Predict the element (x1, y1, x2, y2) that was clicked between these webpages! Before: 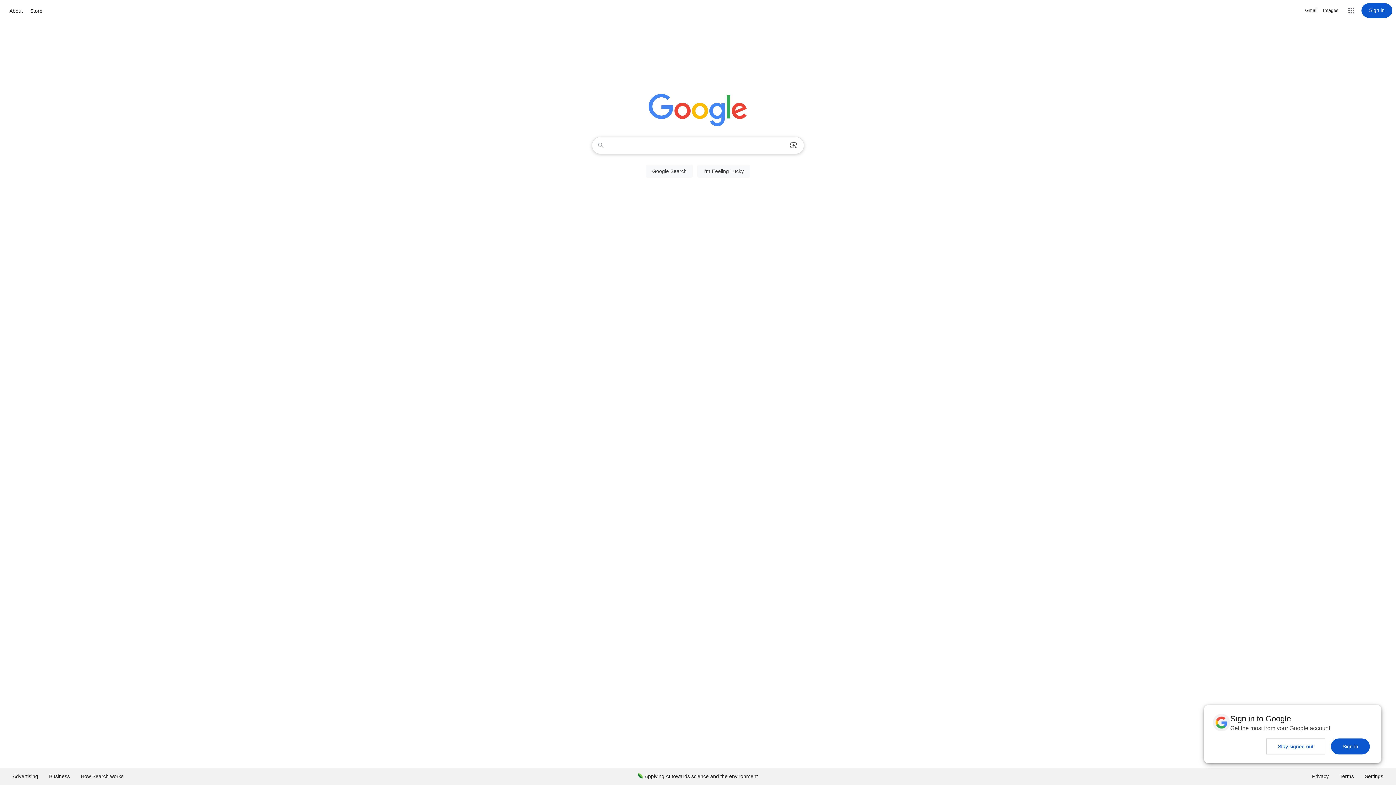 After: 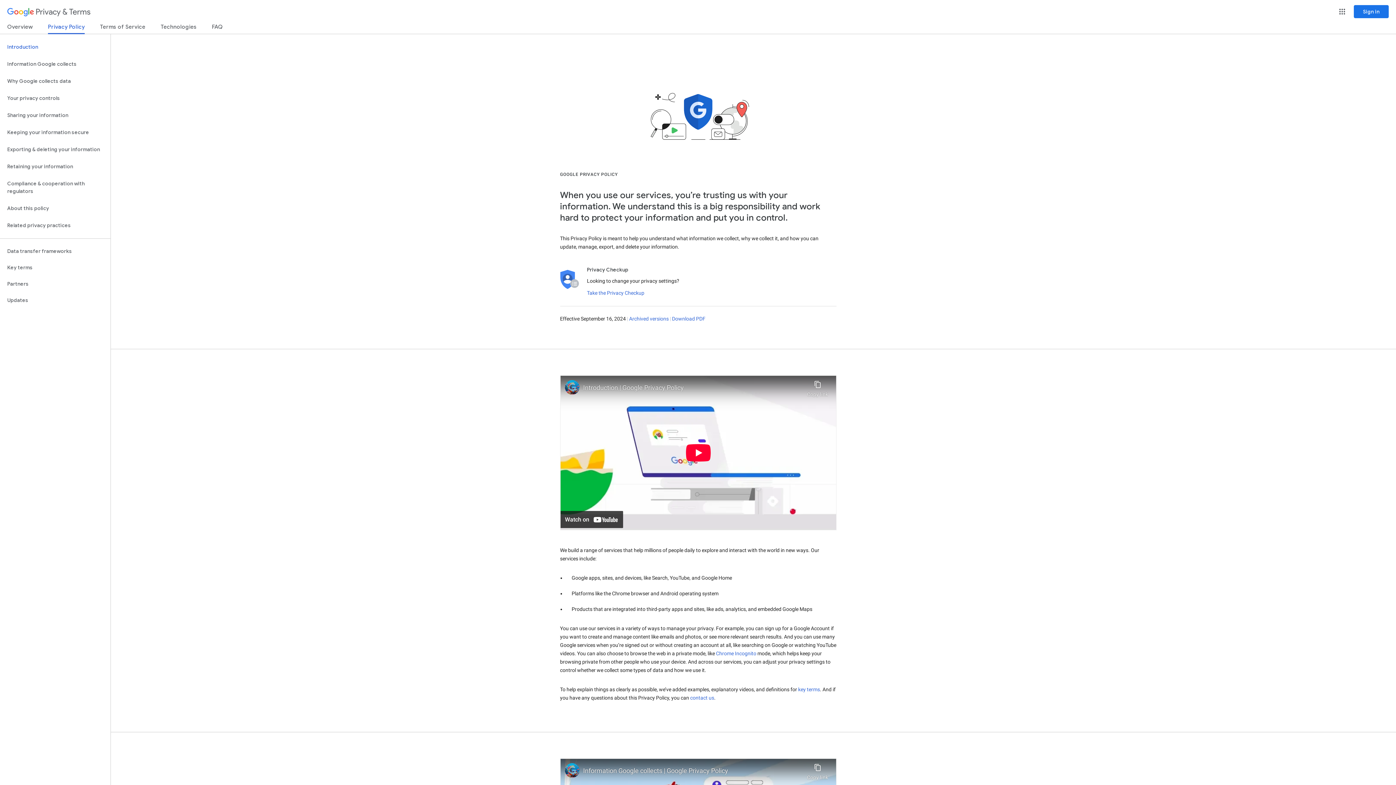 Action: bbox: (1306, 768, 1334, 785) label: Privacy